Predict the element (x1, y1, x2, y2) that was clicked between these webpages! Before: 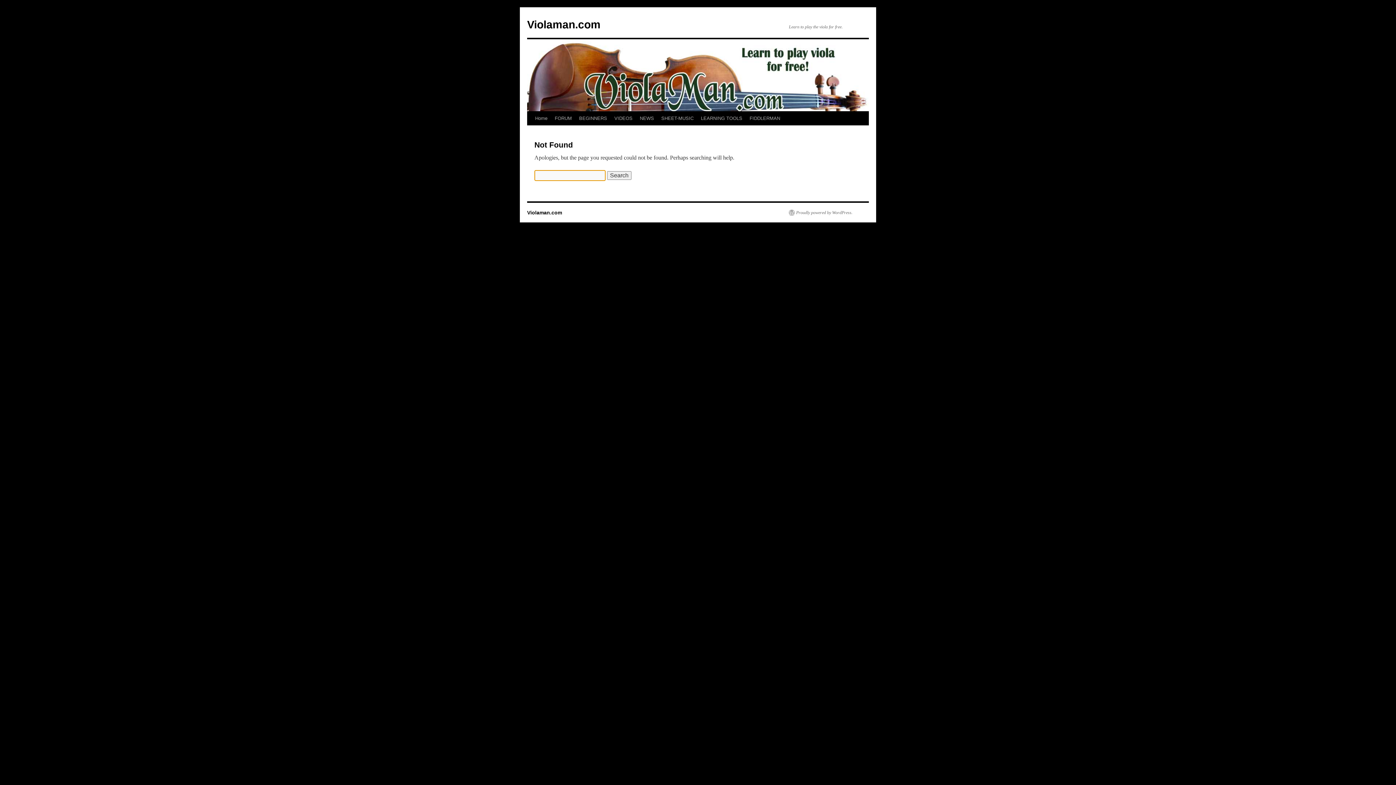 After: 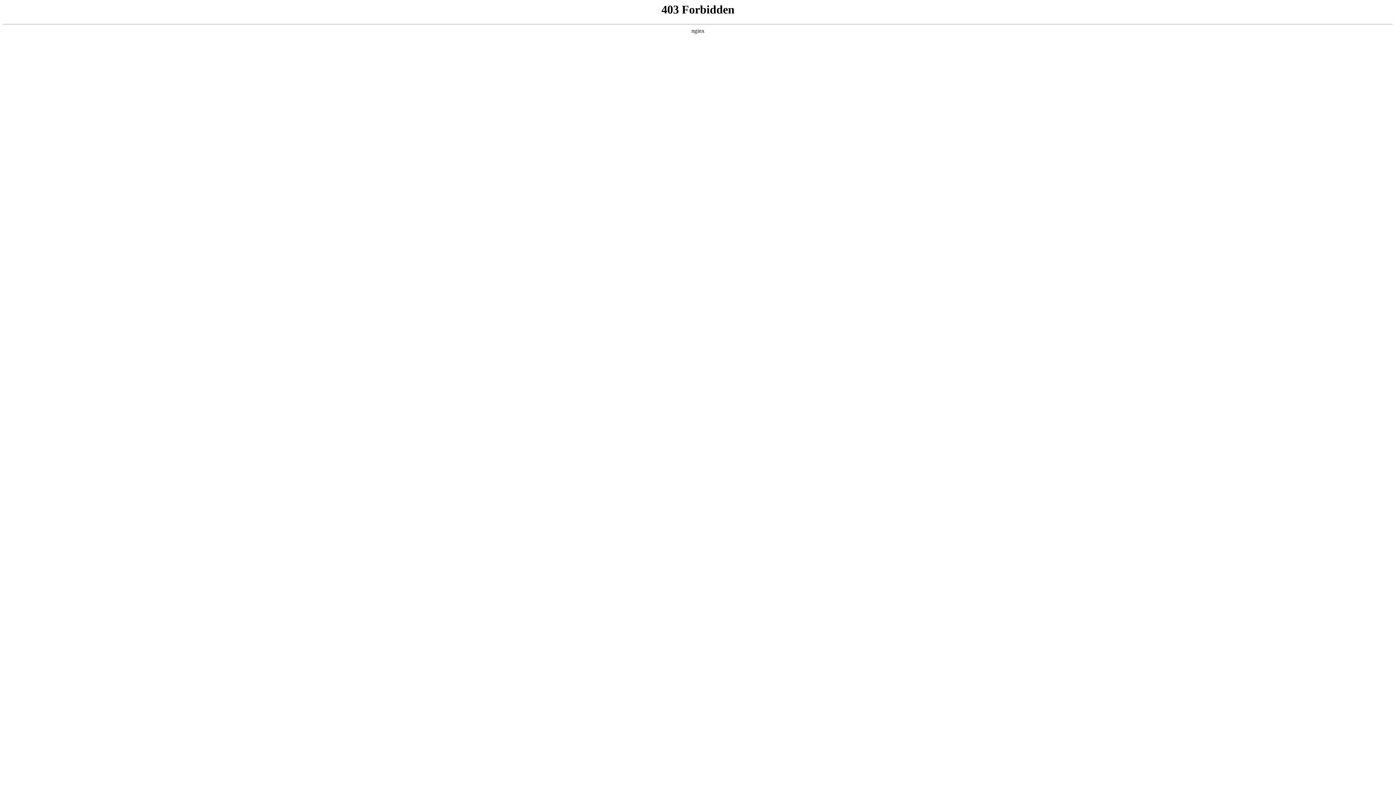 Action: label: Proudly powered by WordPress. bbox: (789, 209, 852, 215)